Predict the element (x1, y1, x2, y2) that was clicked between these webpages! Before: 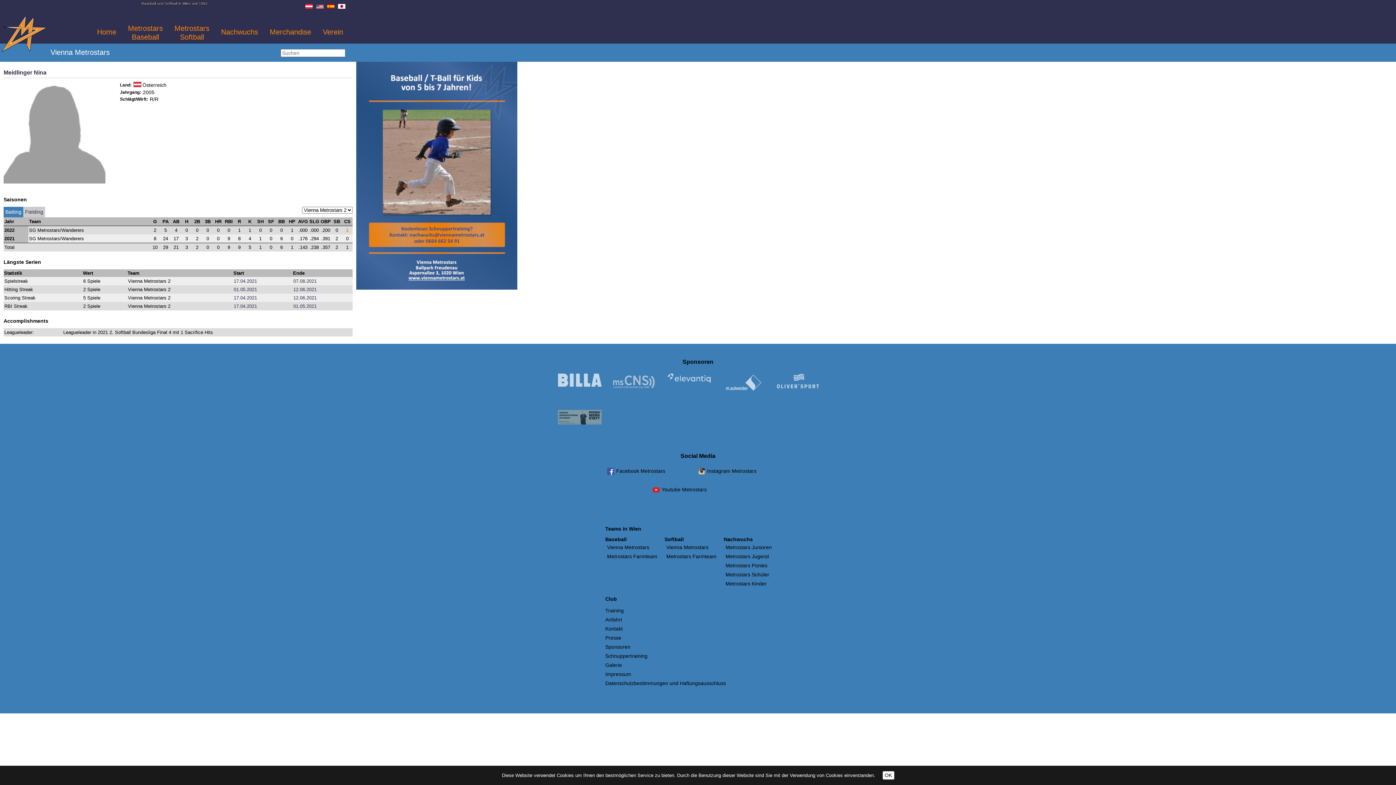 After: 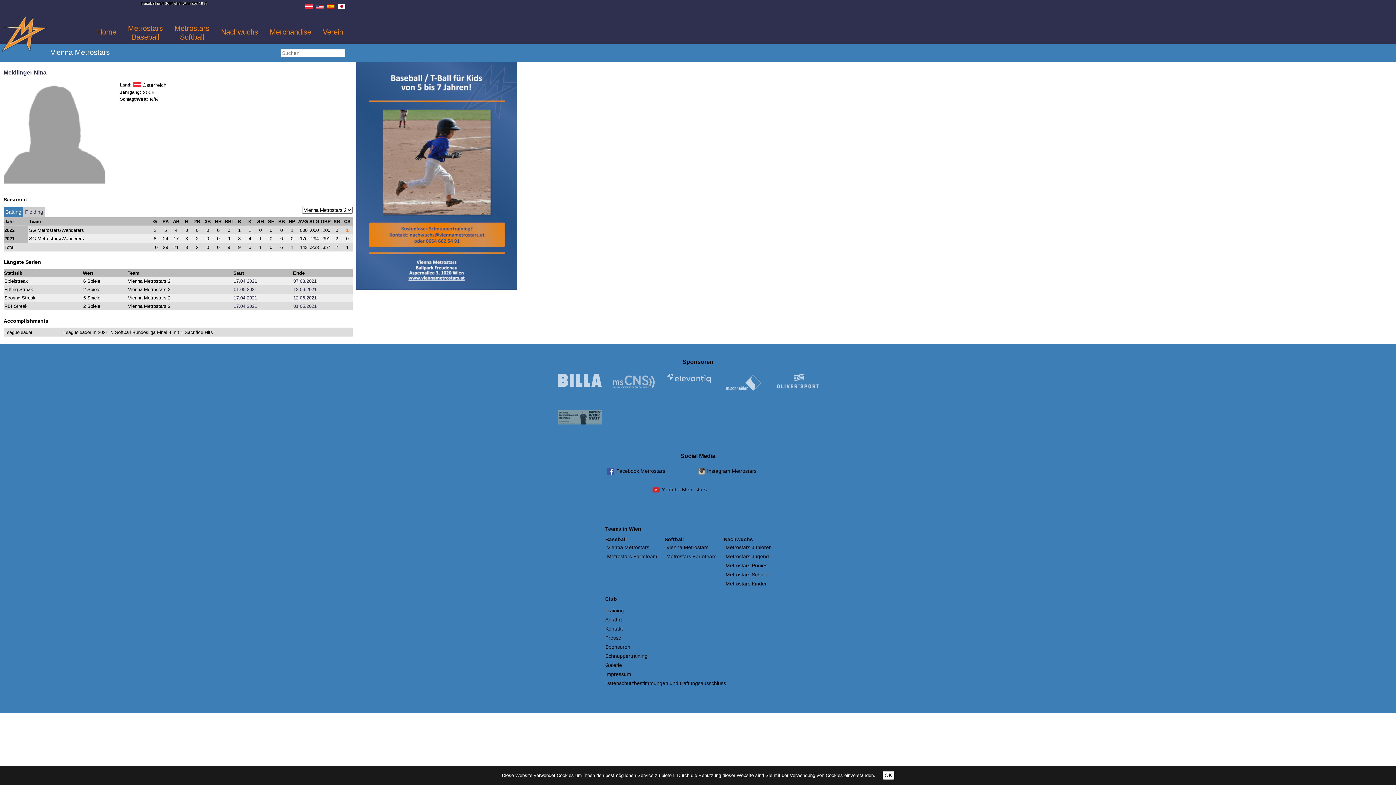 Action: bbox: (5, 209, 21, 214) label: Batting